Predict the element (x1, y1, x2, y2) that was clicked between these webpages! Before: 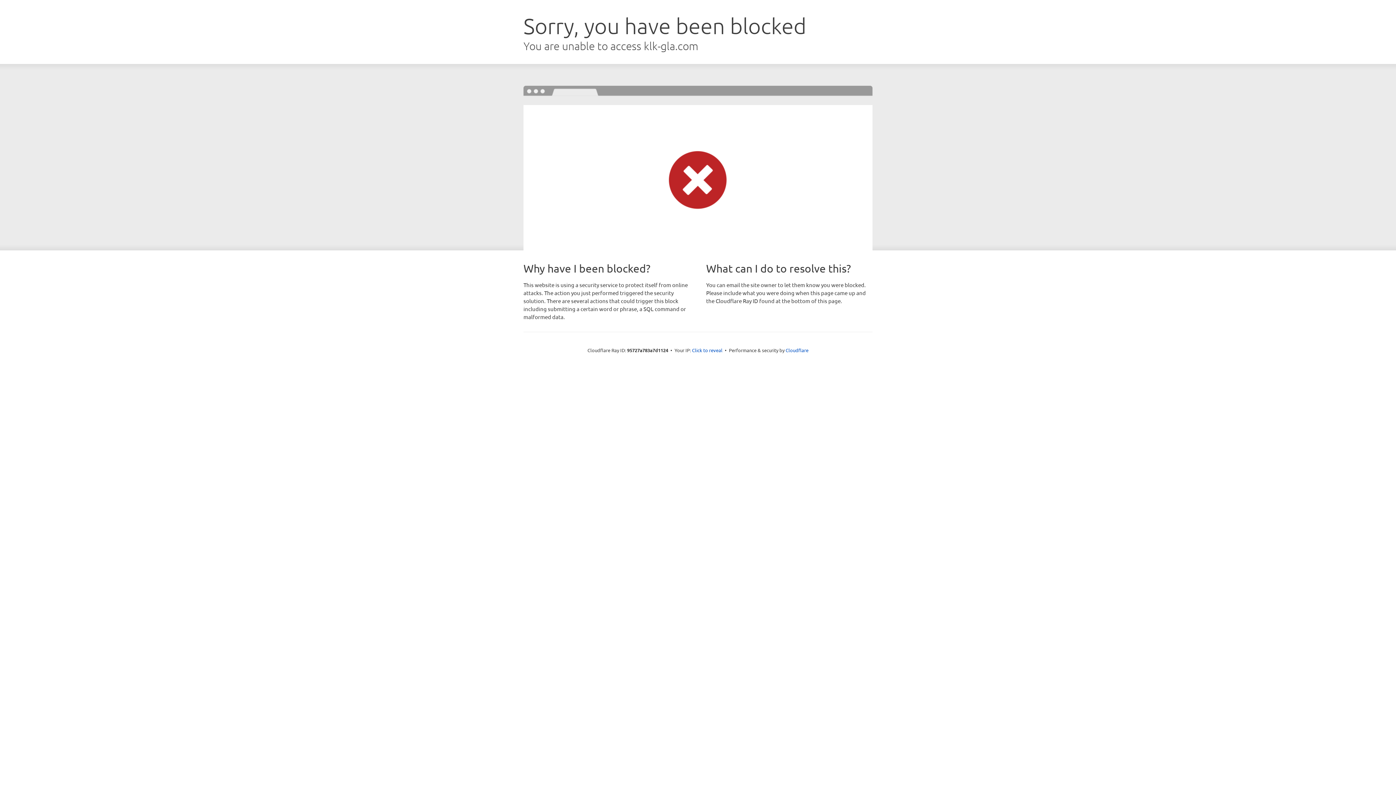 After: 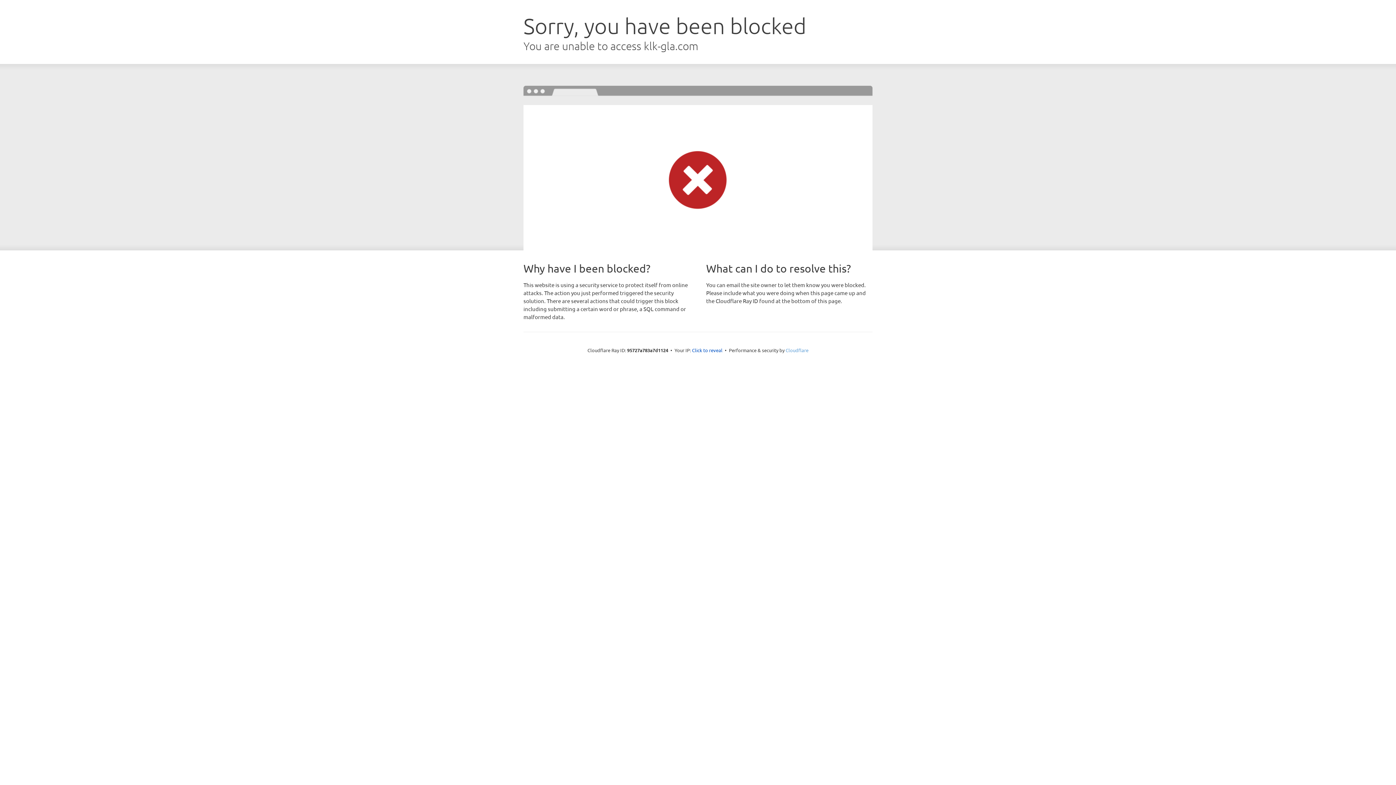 Action: bbox: (785, 347, 808, 353) label: Cloudflare